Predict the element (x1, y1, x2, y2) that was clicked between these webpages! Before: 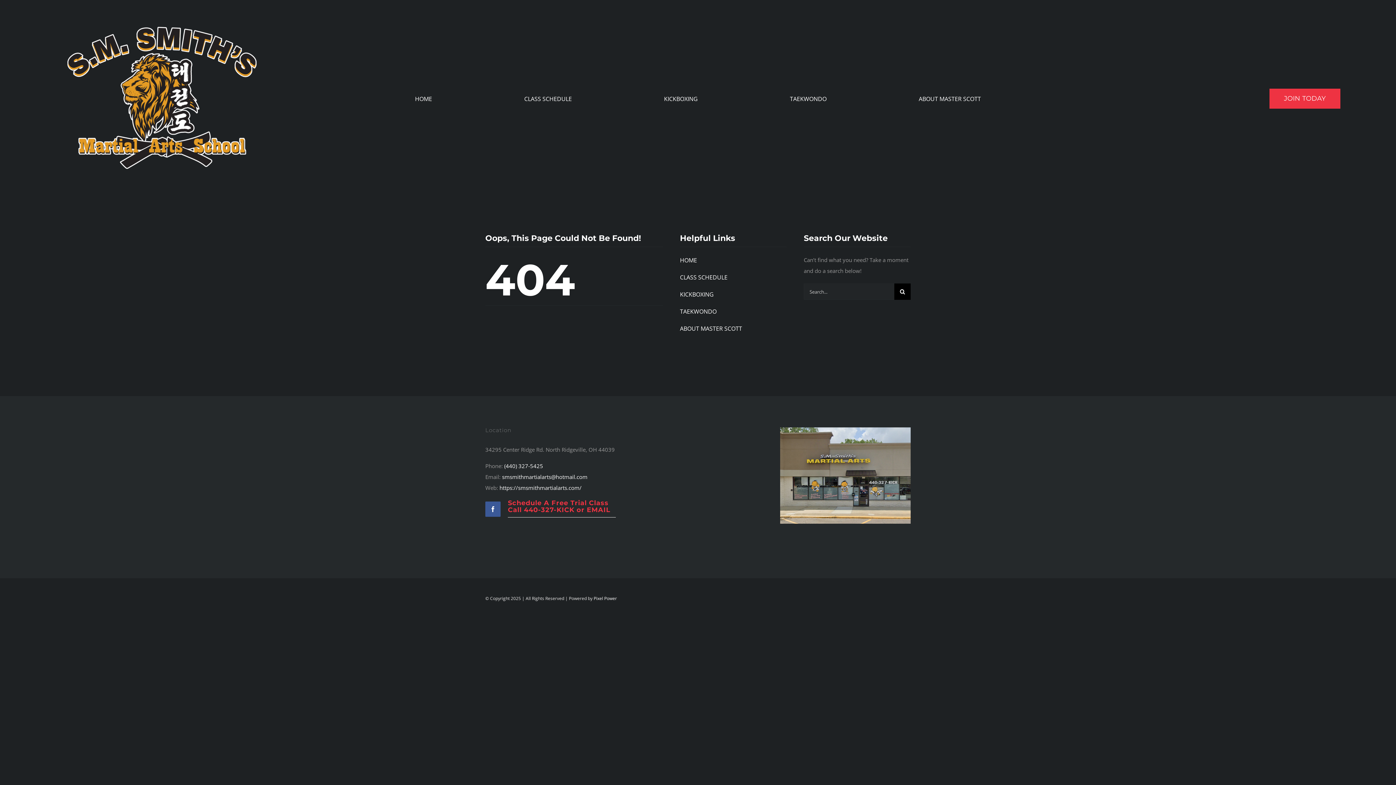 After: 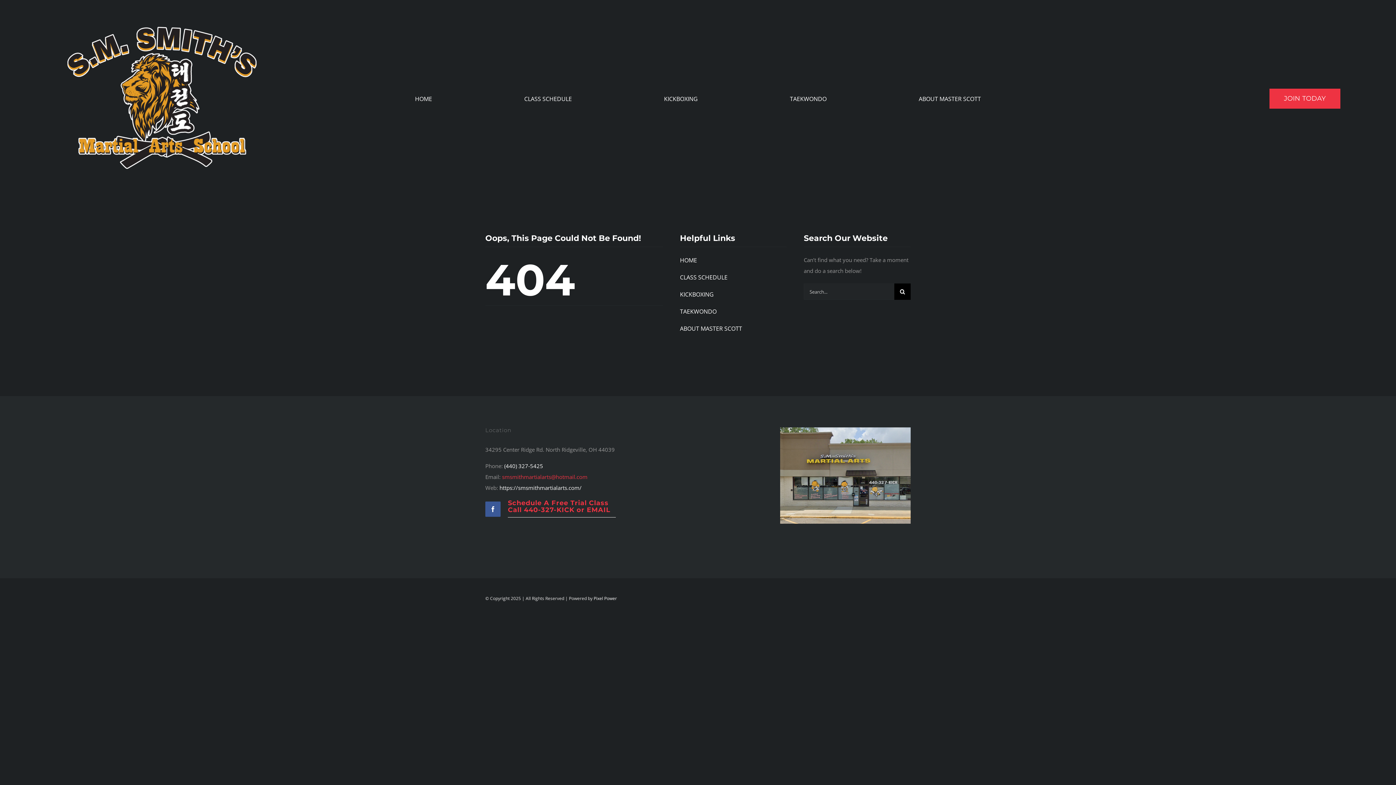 Action: bbox: (502, 473, 587, 480) label: smsmithmartialarts@hotmail.com